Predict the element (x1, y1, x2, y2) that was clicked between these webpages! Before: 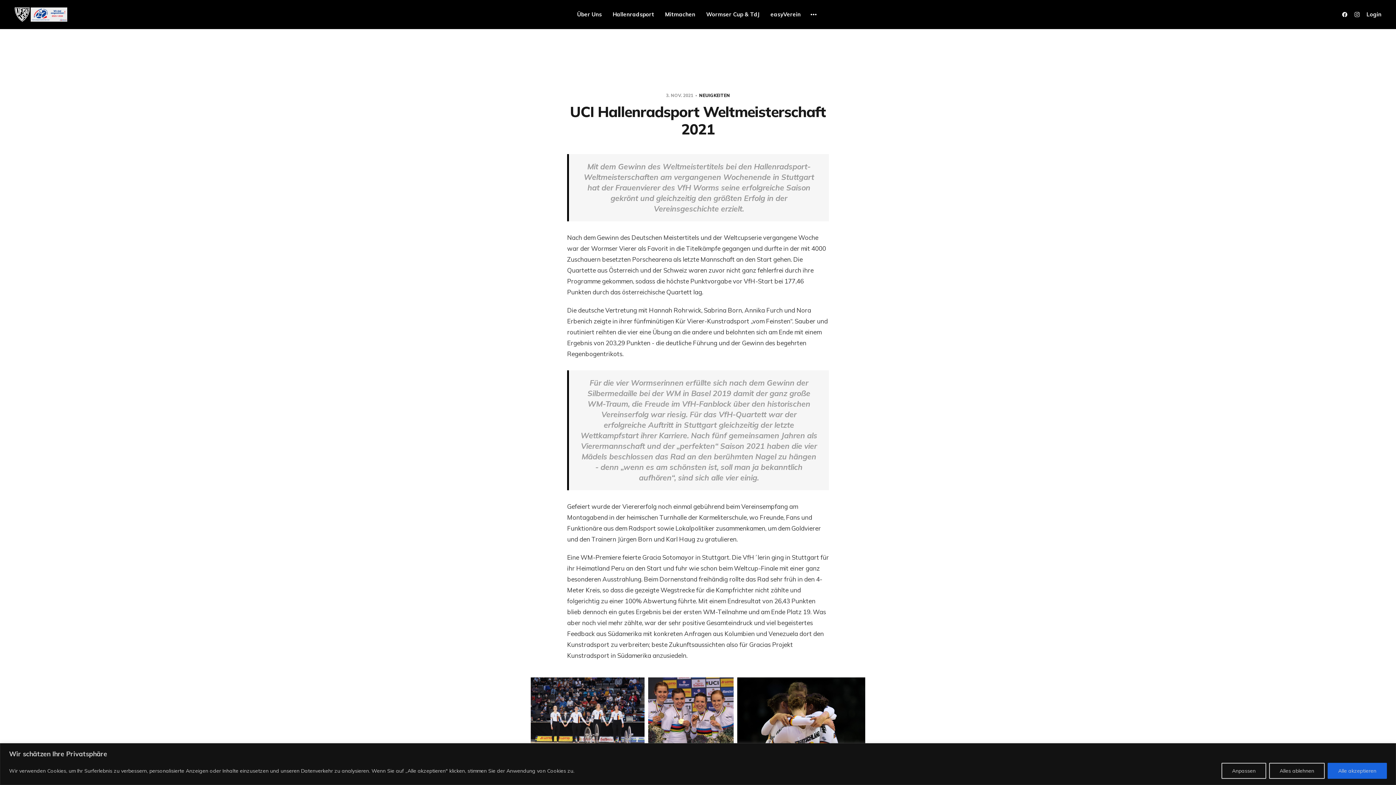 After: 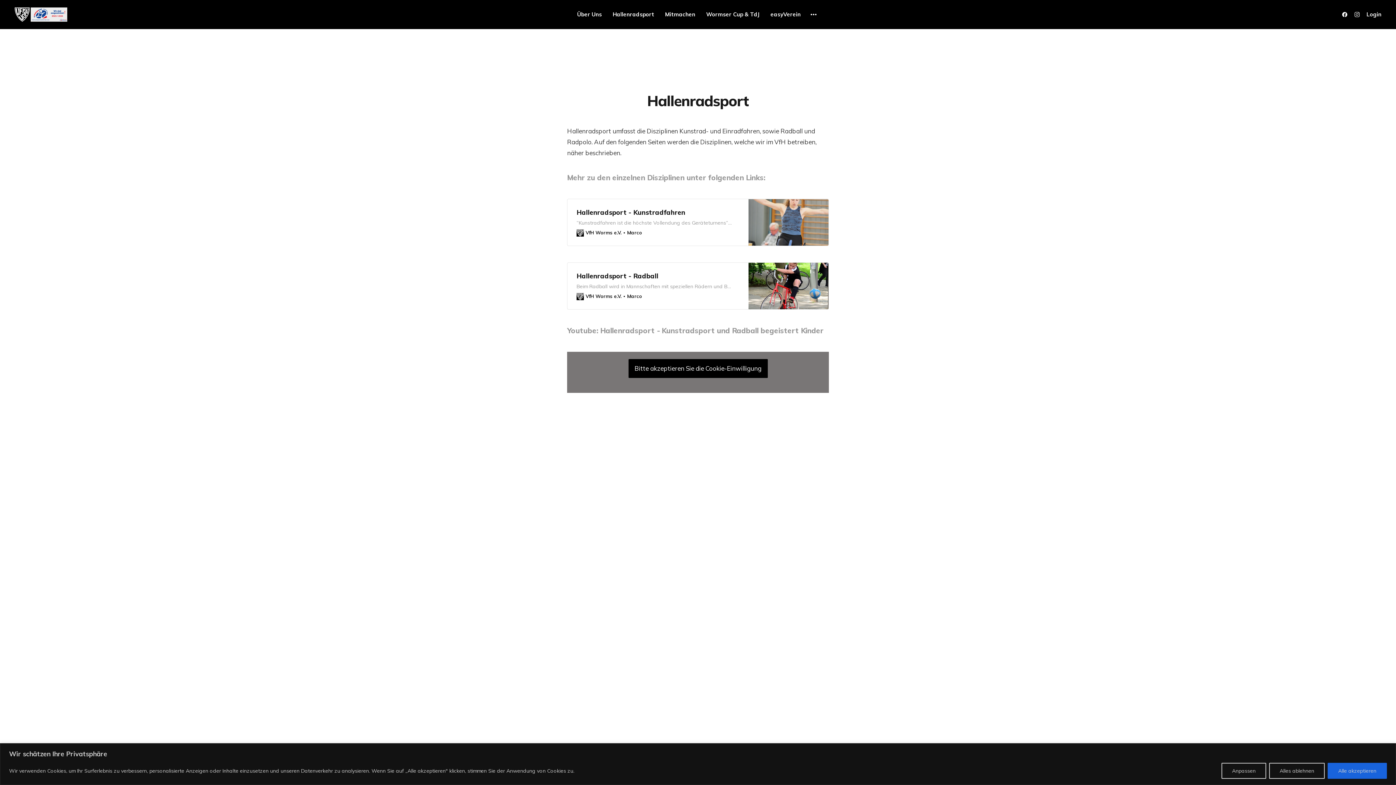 Action: bbox: (612, 10, 654, 18) label: Hallenradsport